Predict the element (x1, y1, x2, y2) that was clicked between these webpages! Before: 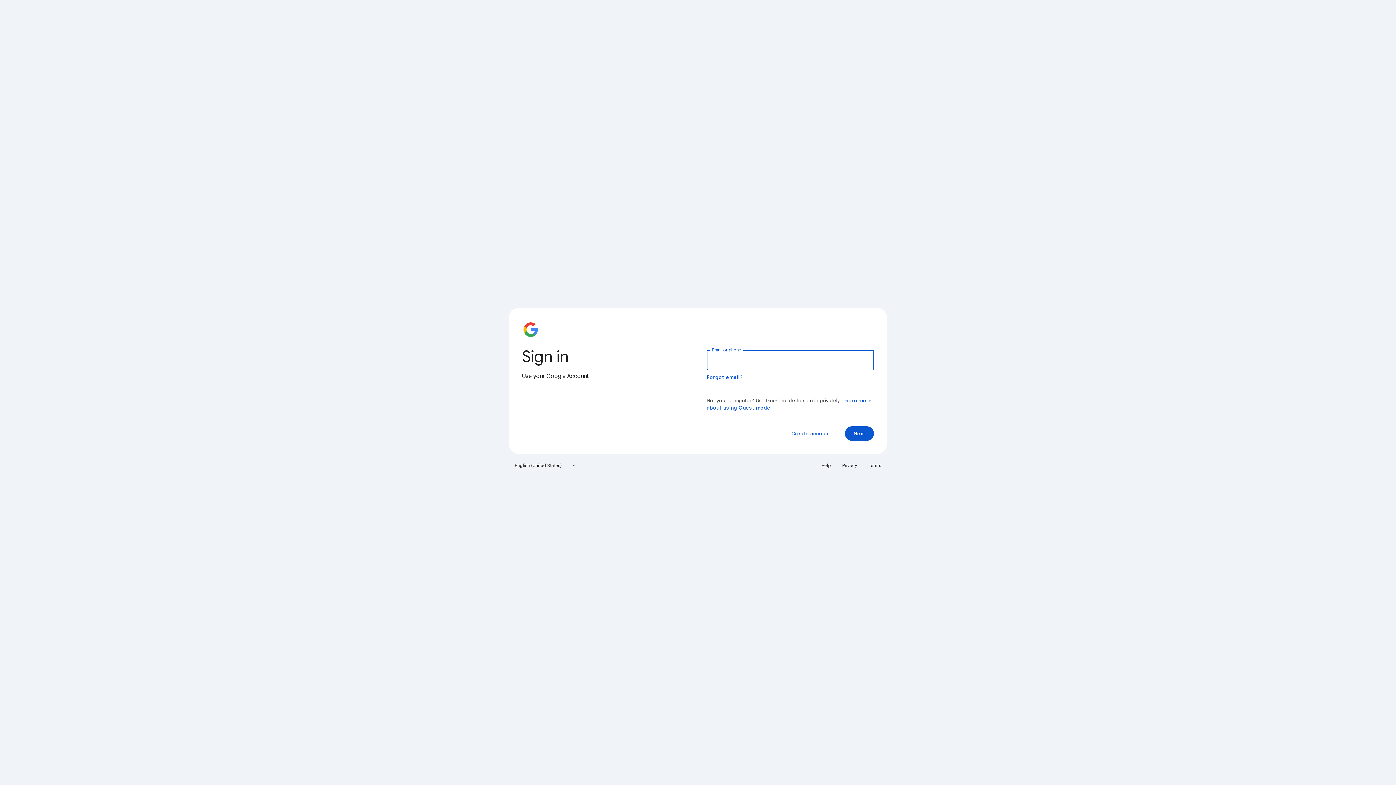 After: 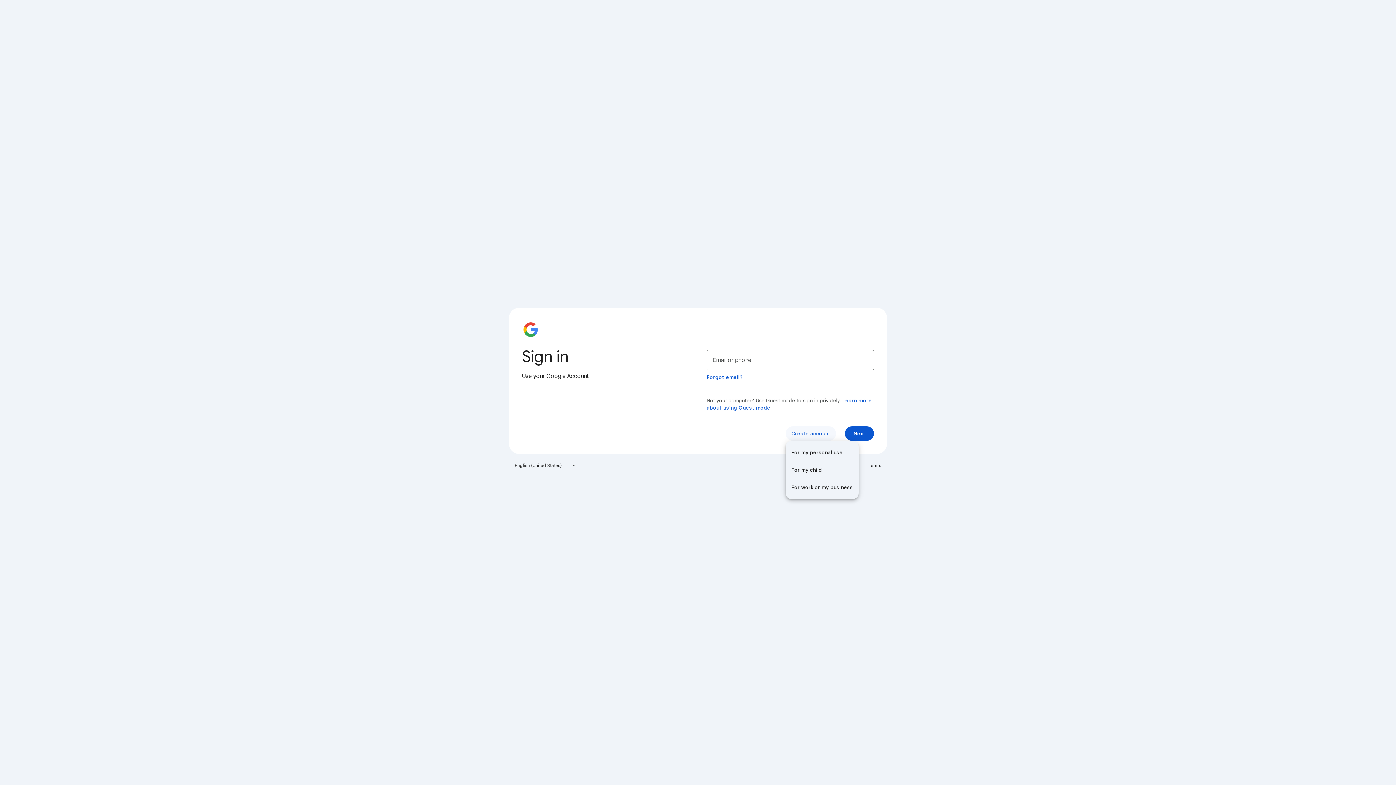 Action: bbox: (785, 426, 836, 441) label: Create account